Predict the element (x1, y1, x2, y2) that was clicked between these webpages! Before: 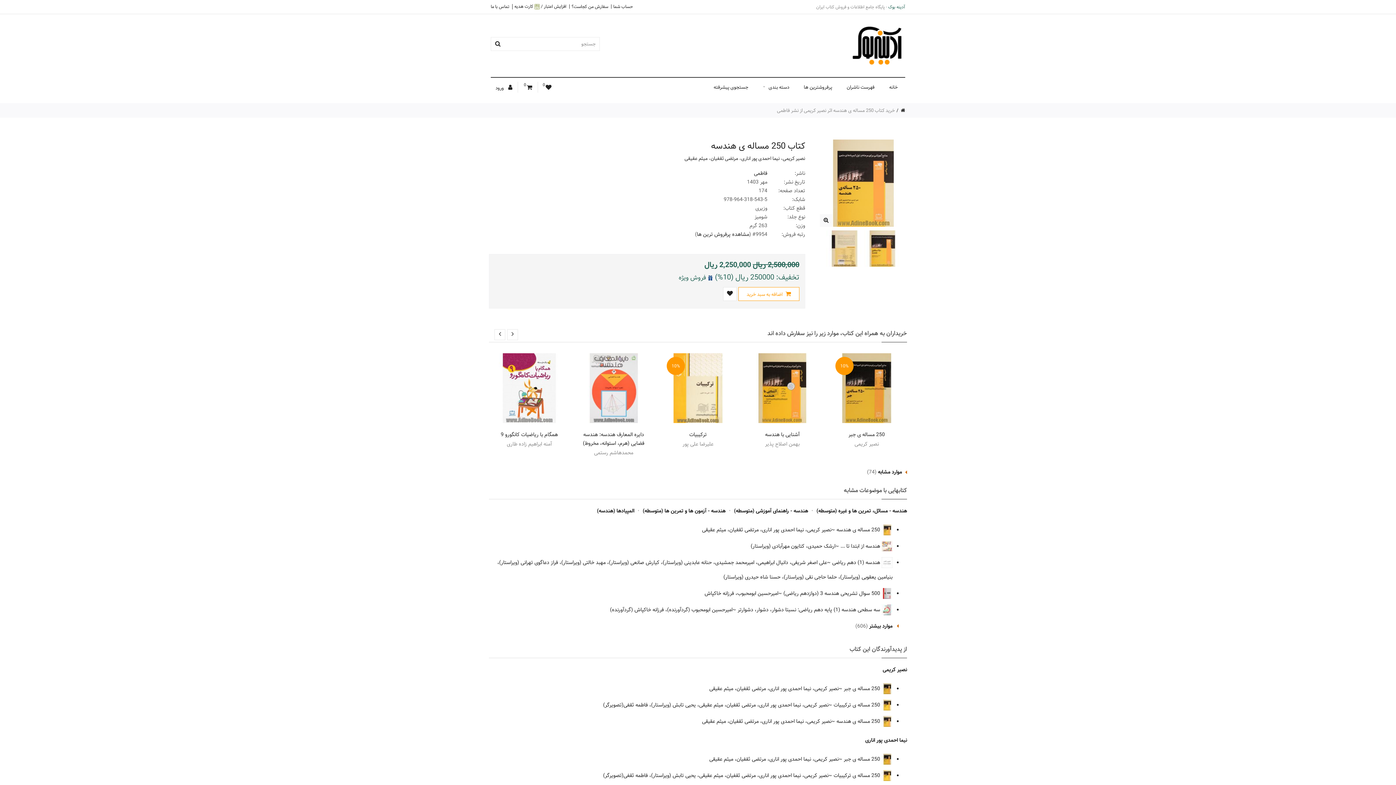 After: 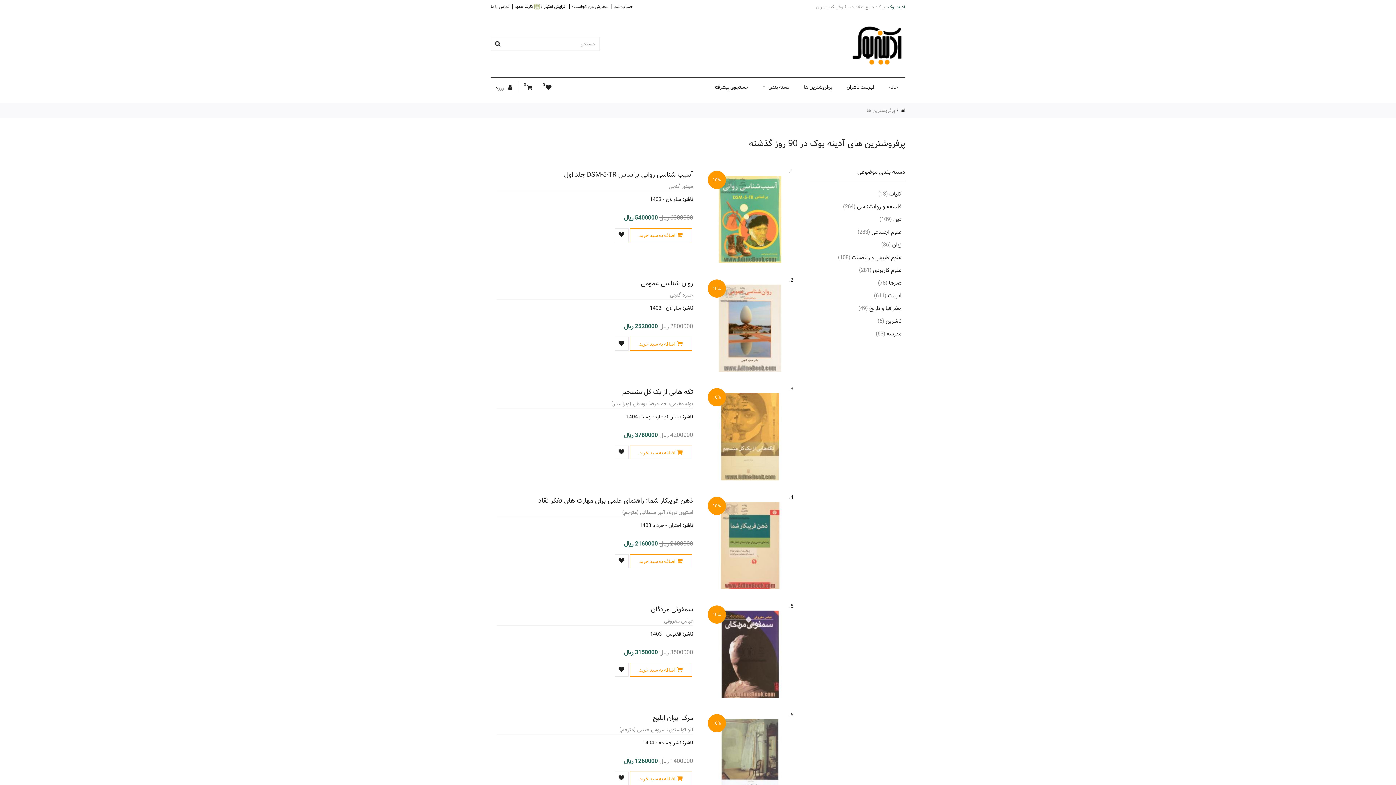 Action: label: مشاهده پرفروش ترین ها bbox: (697, 230, 749, 238)